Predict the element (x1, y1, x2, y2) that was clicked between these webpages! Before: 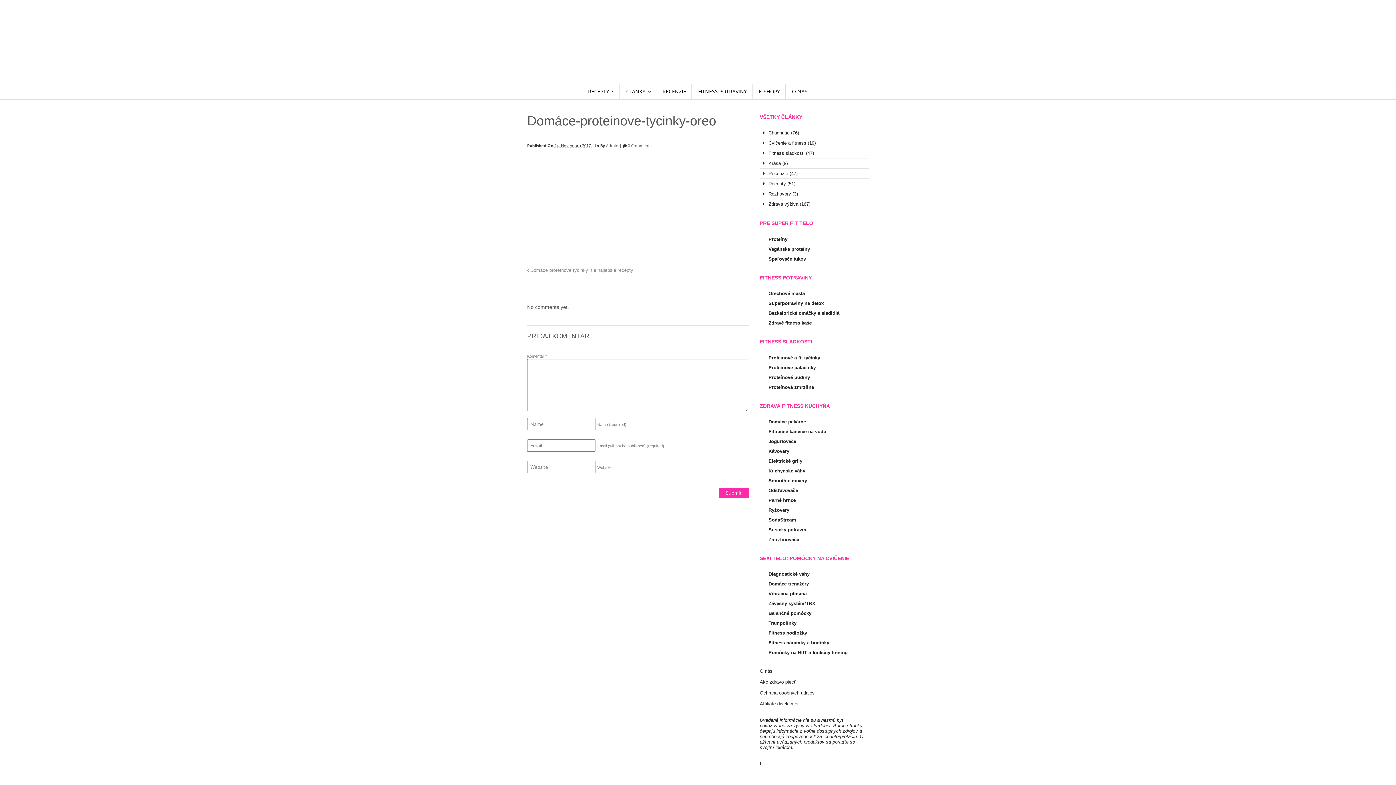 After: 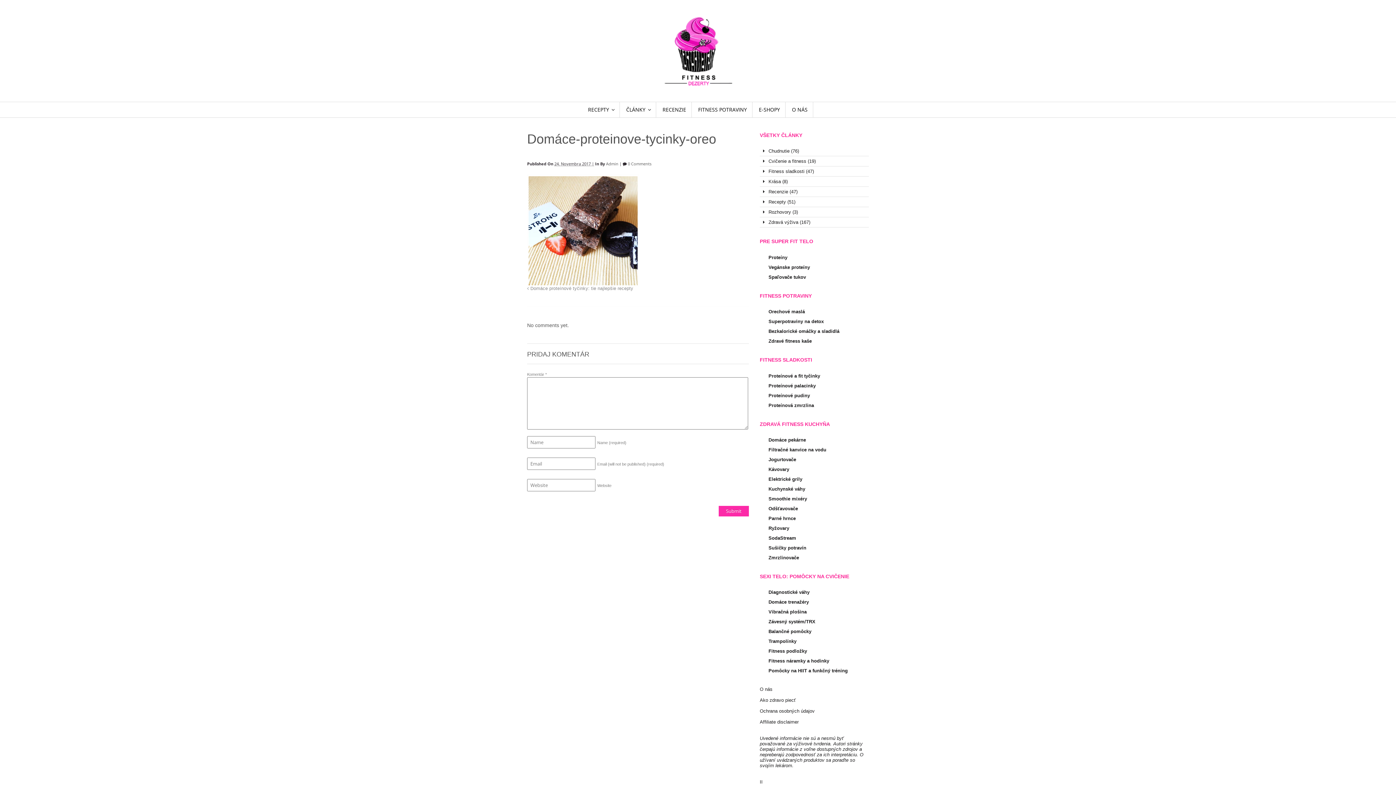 Action: label: II bbox: (760, 761, 762, 767)